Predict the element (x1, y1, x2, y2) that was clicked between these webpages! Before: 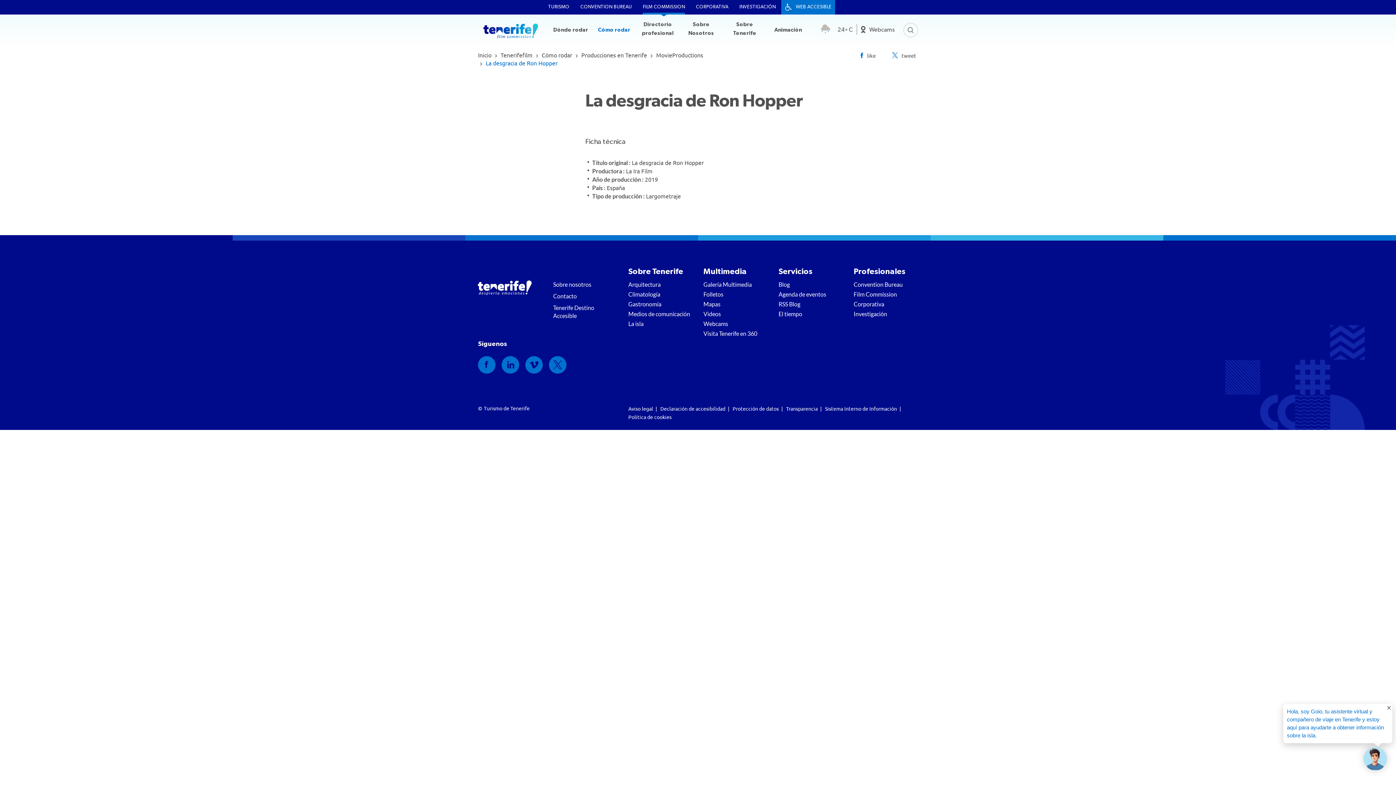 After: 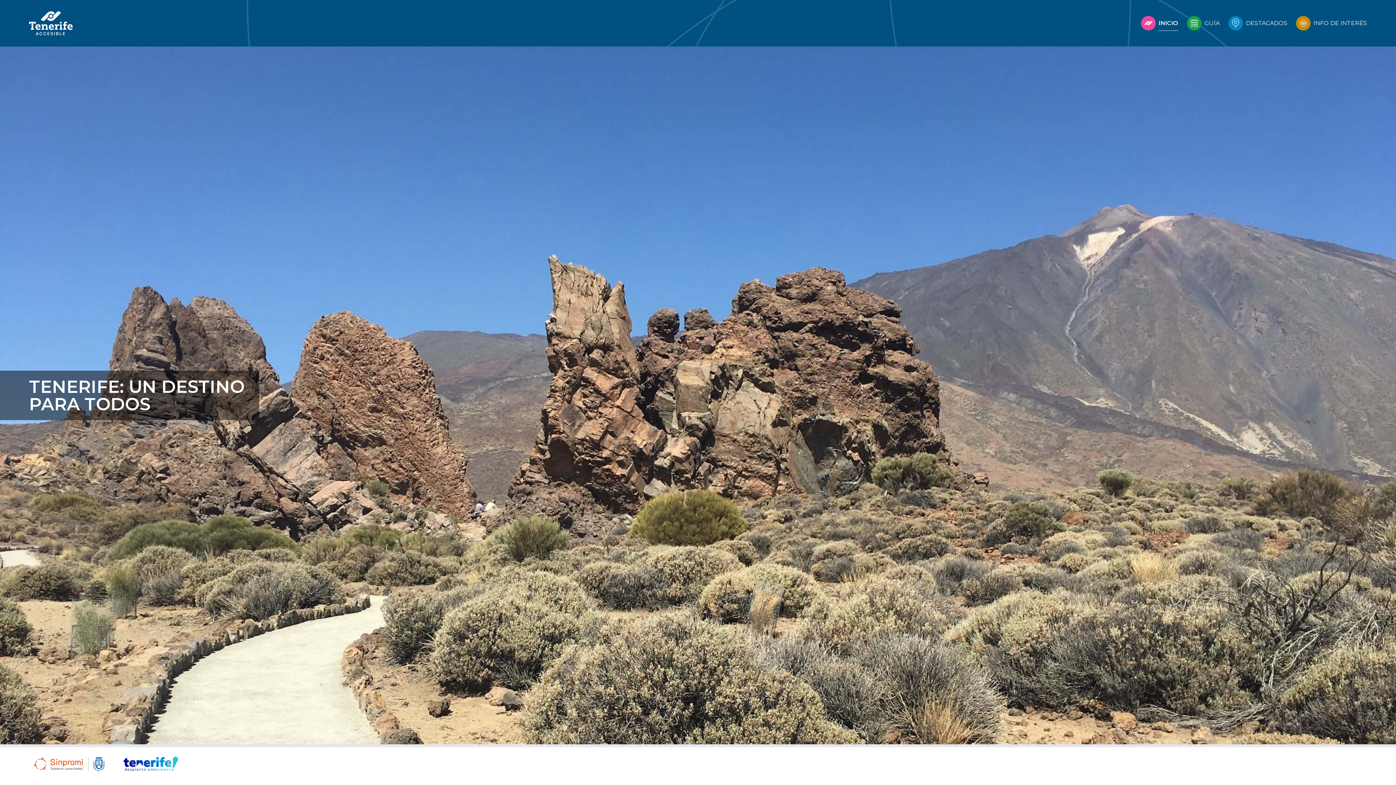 Action: label: Tenerife Destino Accesible bbox: (553, 304, 605, 323)